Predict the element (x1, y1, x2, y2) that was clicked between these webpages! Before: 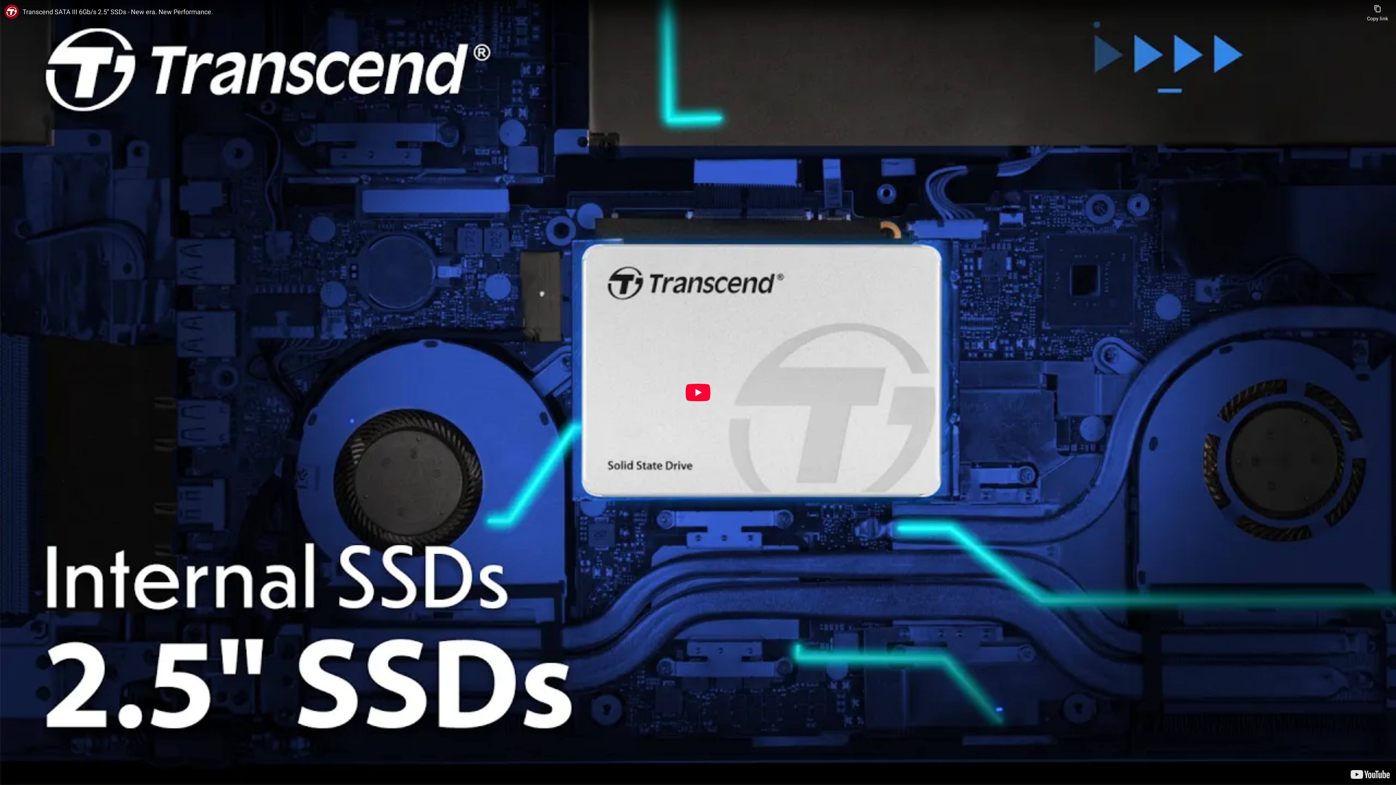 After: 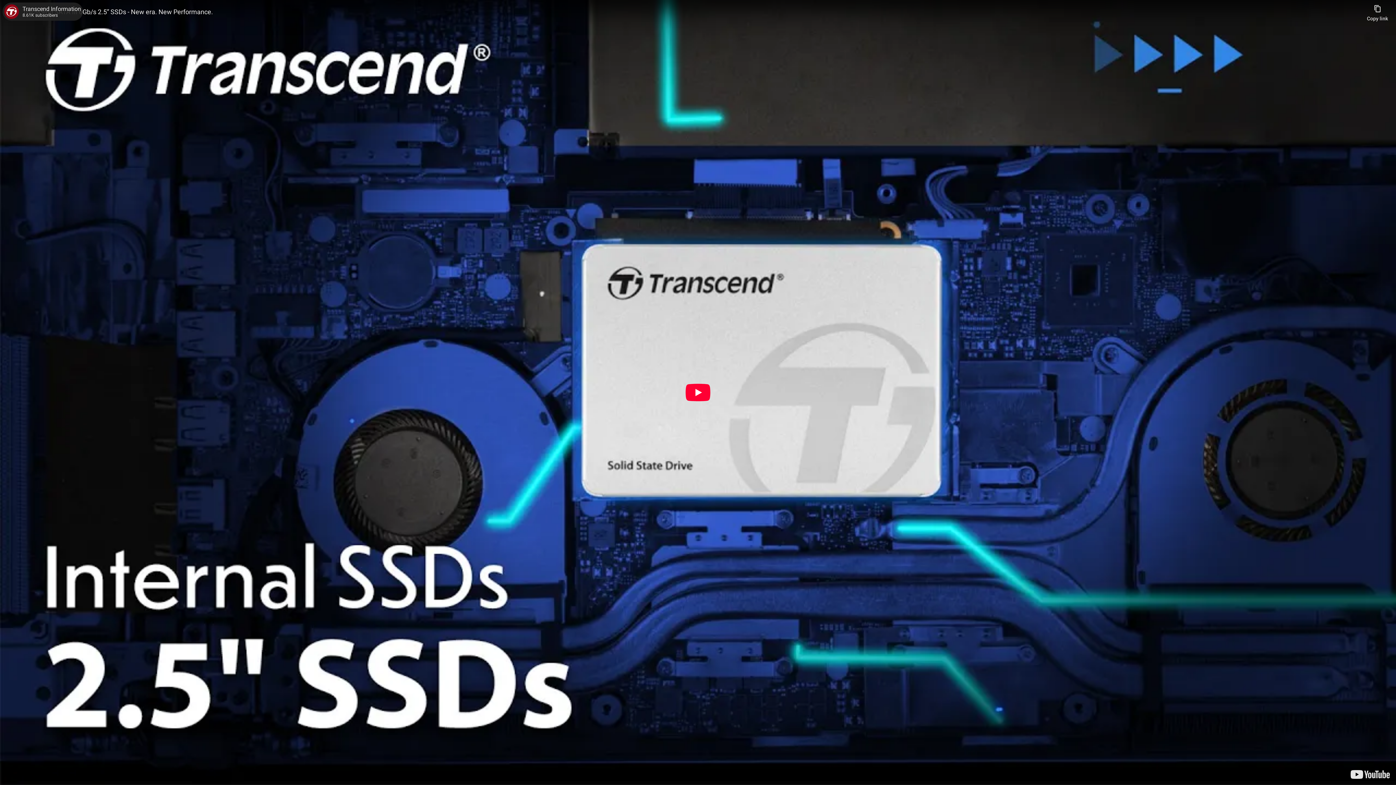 Action: label: Photo image of Transcend Information bbox: (4, 4, 18, 18)